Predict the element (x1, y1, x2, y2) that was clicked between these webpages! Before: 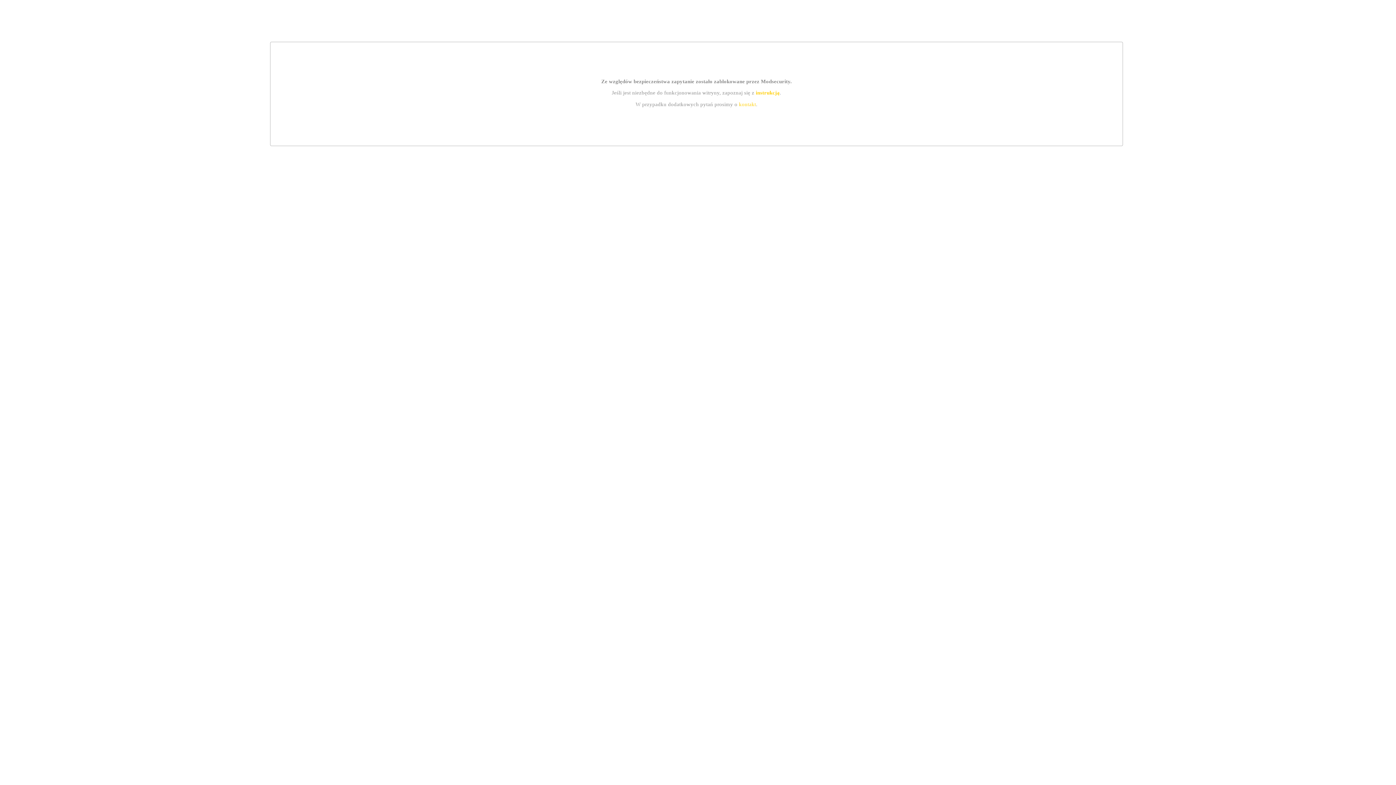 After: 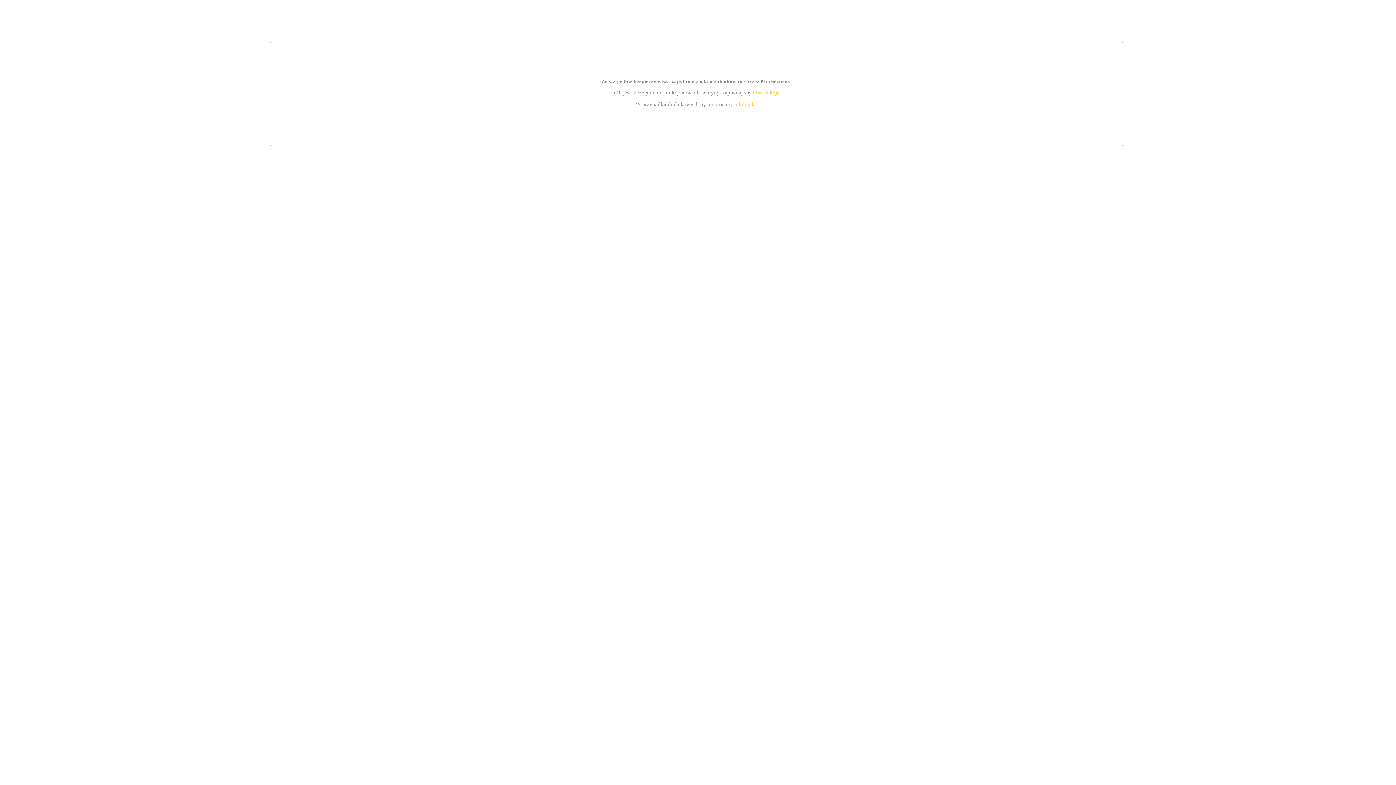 Action: label: kontakt bbox: (739, 101, 756, 107)